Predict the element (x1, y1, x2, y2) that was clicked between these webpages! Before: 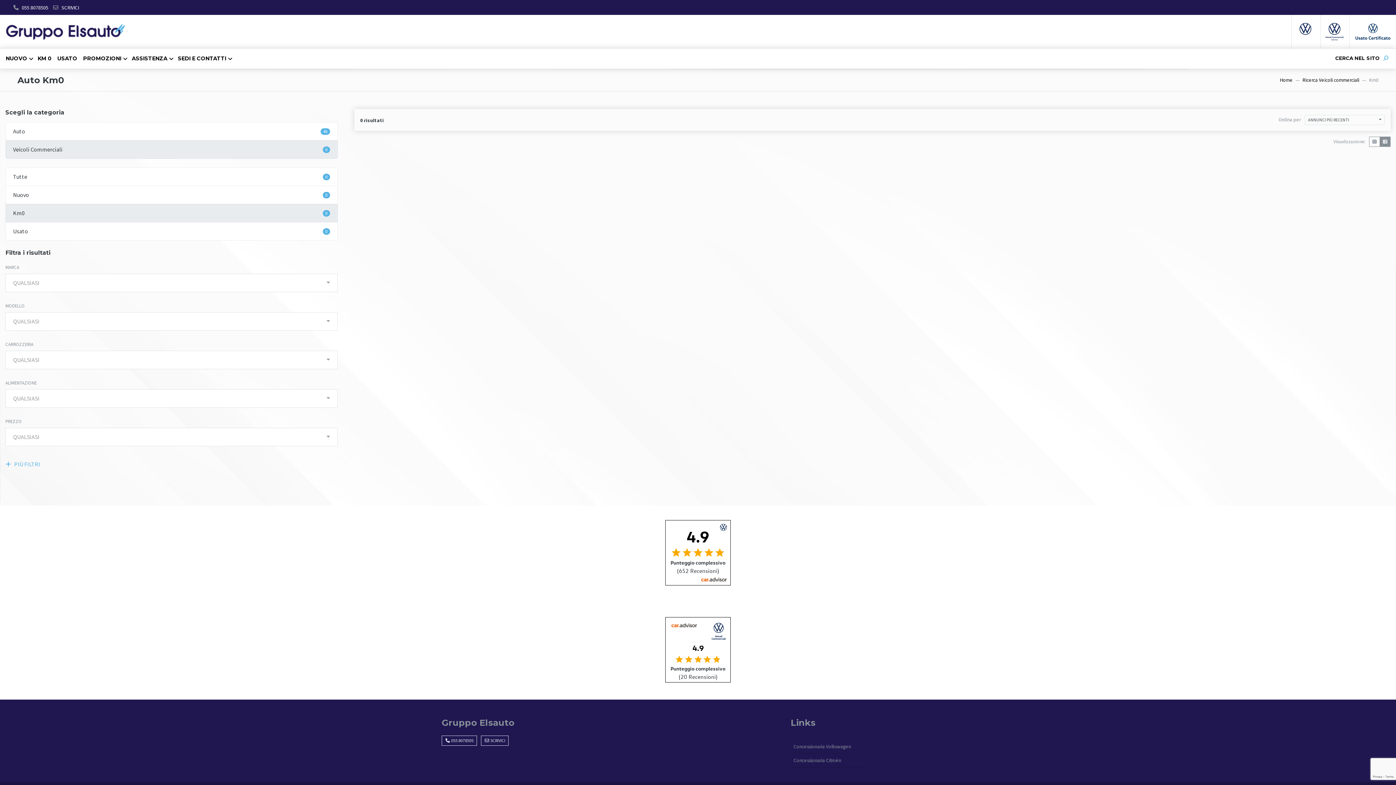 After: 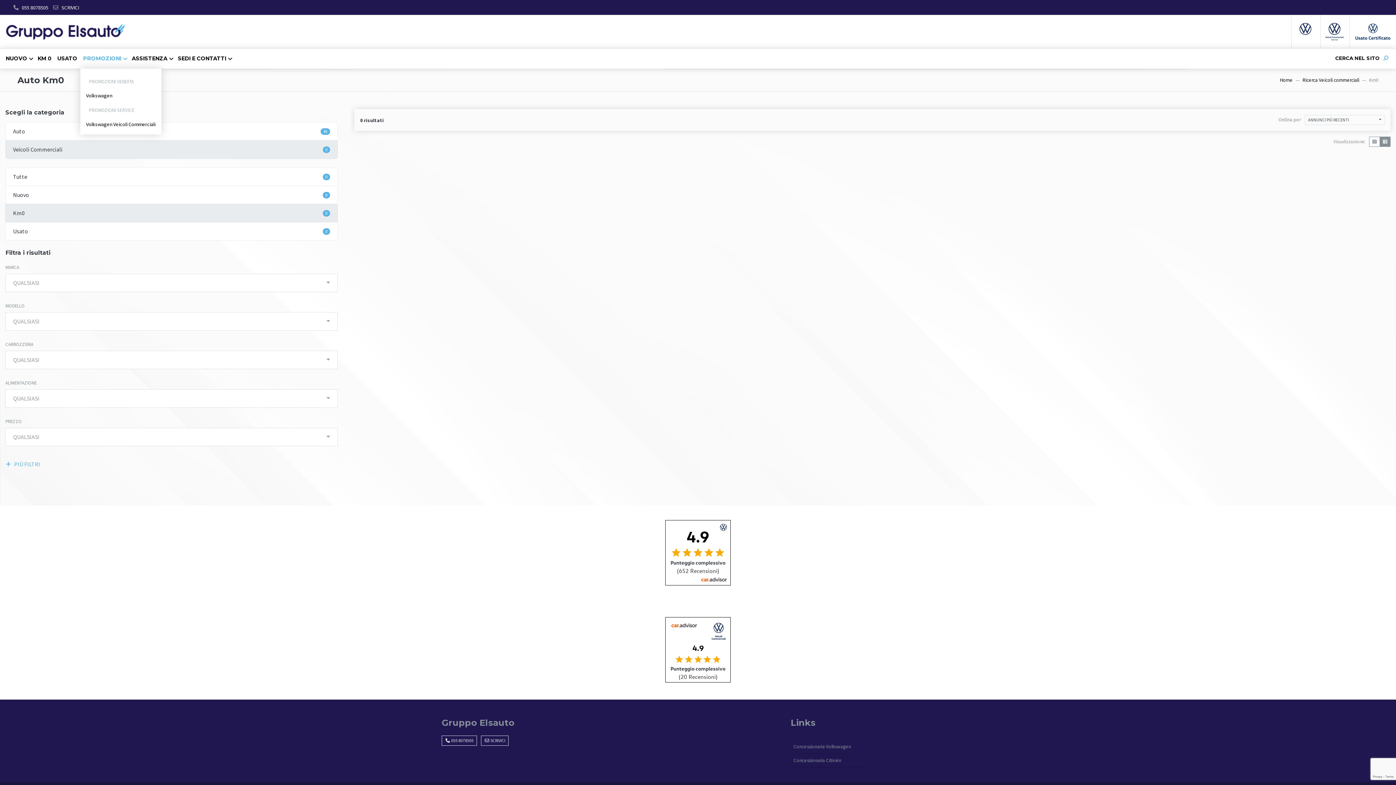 Action: bbox: (80, 51, 128, 65) label: PROMOZIONI